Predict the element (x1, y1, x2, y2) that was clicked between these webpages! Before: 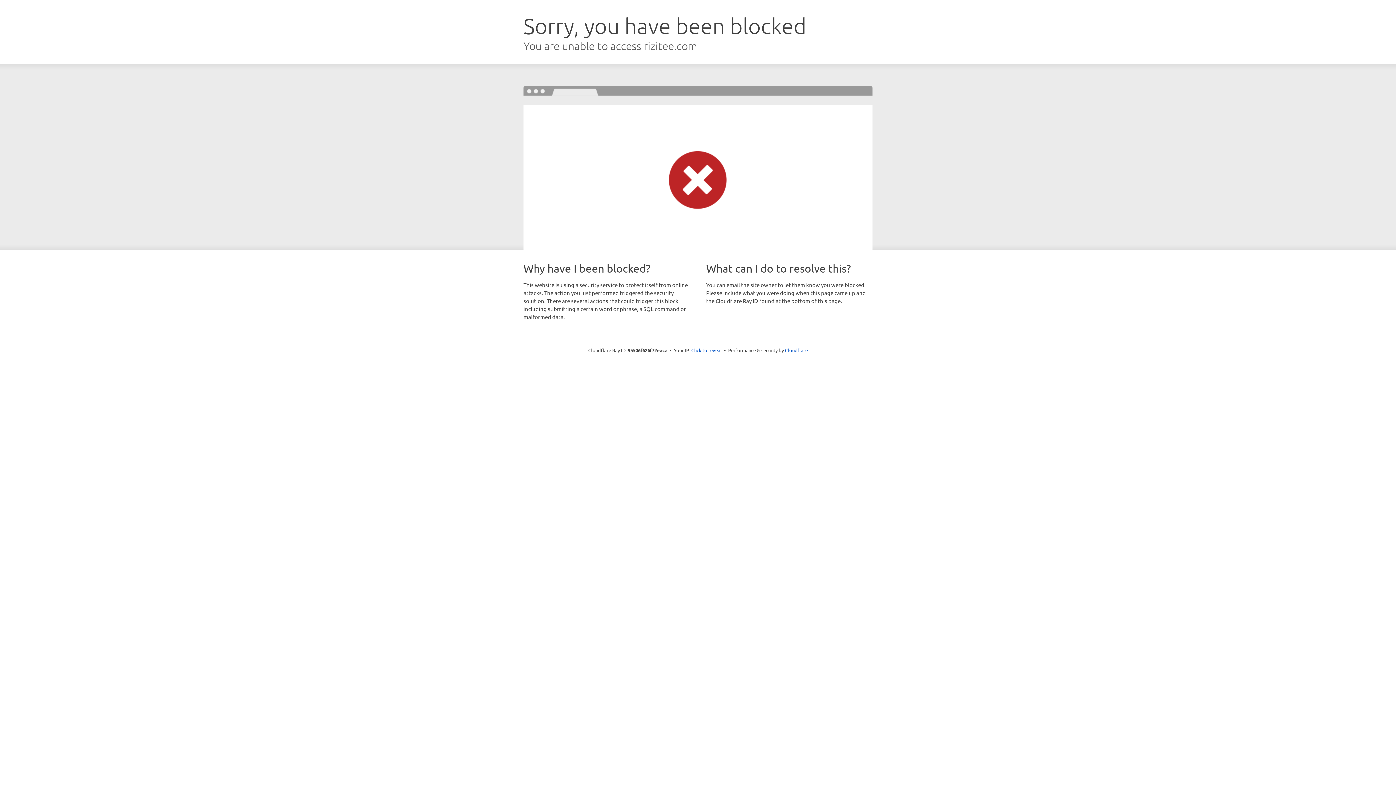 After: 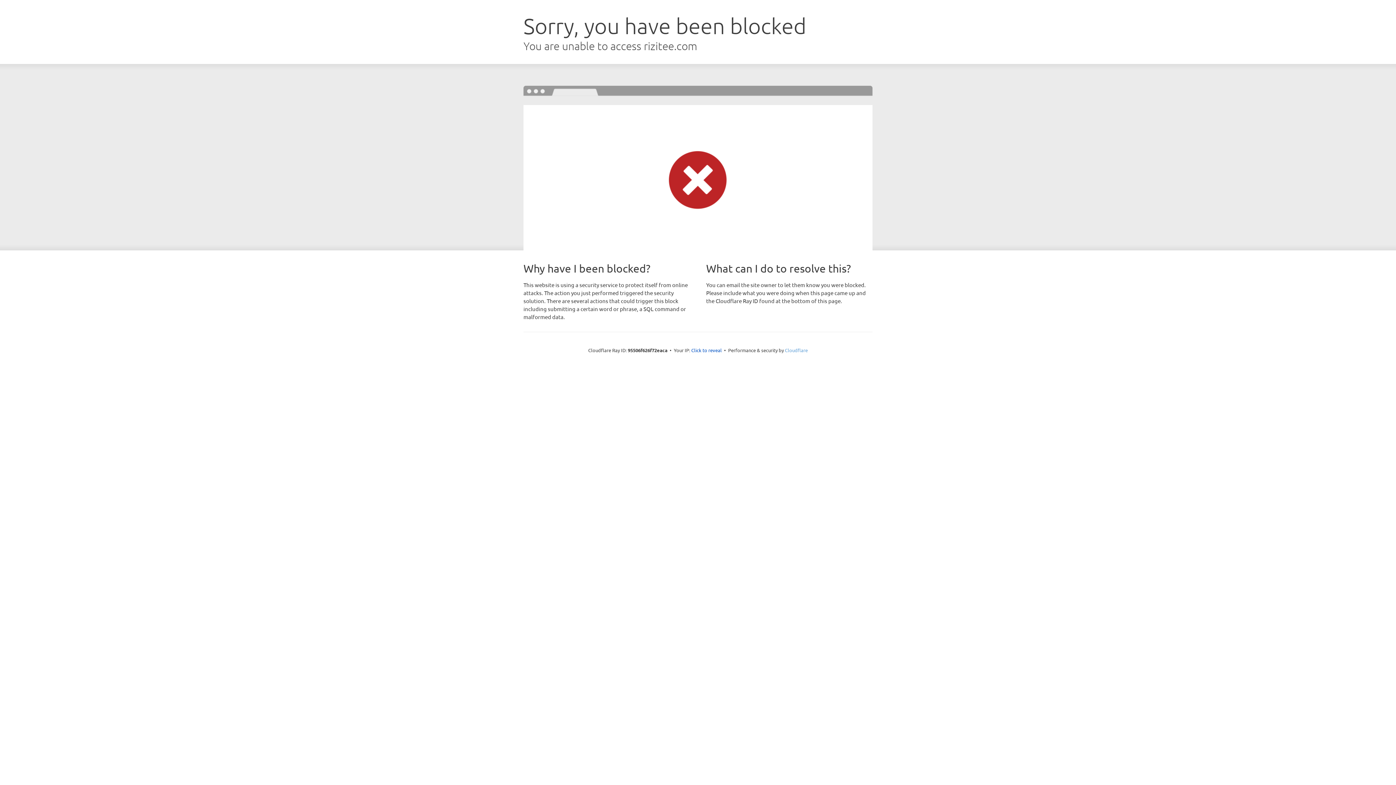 Action: label: Cloudflare bbox: (785, 347, 808, 353)